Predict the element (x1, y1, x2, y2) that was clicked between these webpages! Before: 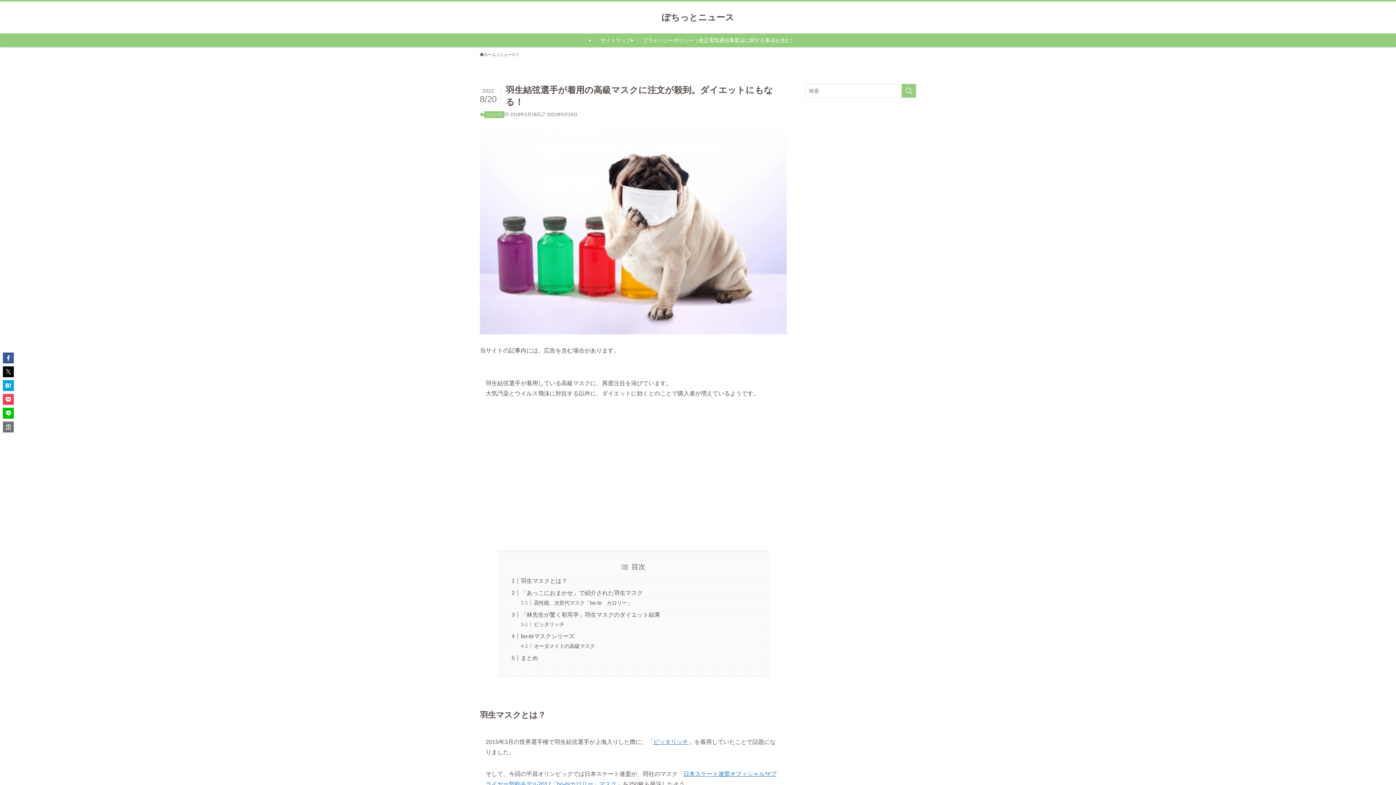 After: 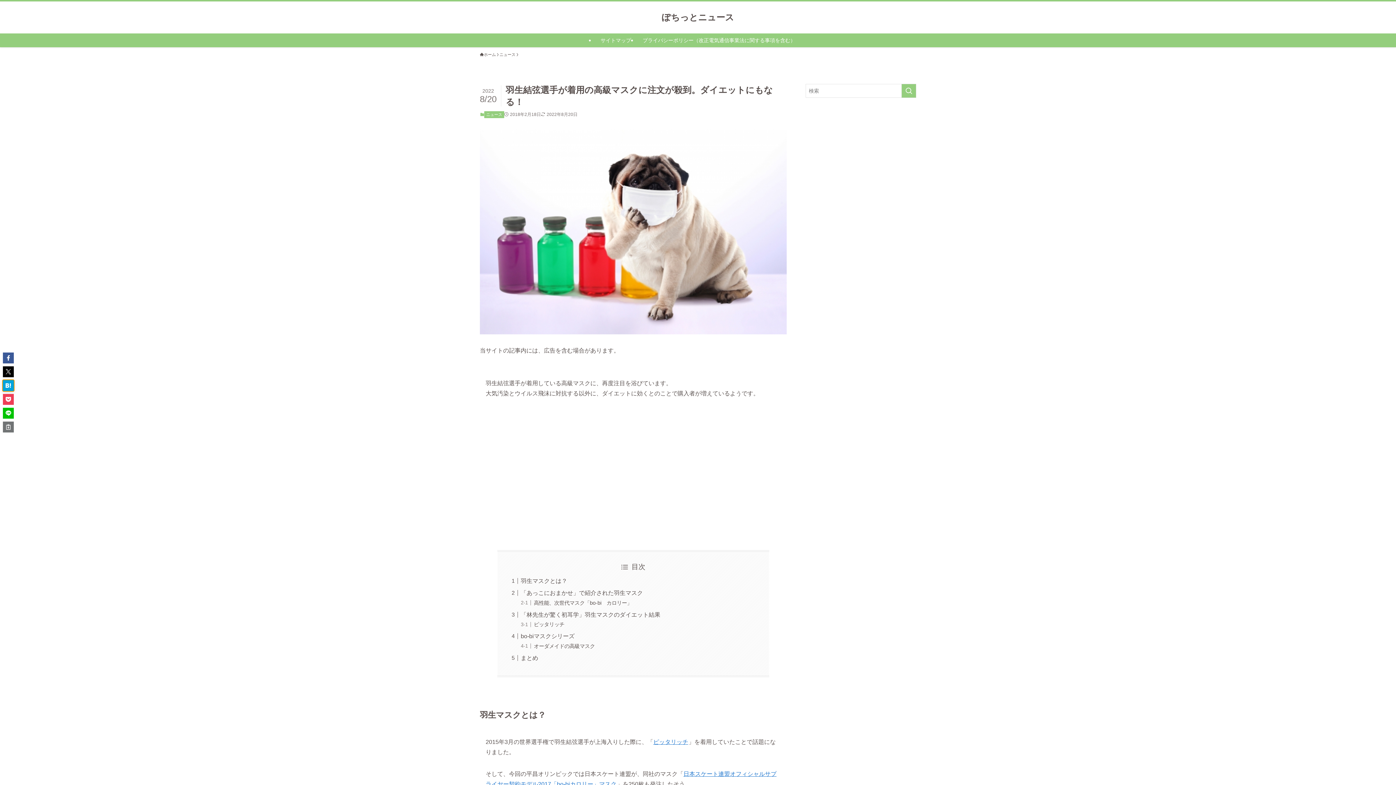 Action: bbox: (2, 380, 13, 391)